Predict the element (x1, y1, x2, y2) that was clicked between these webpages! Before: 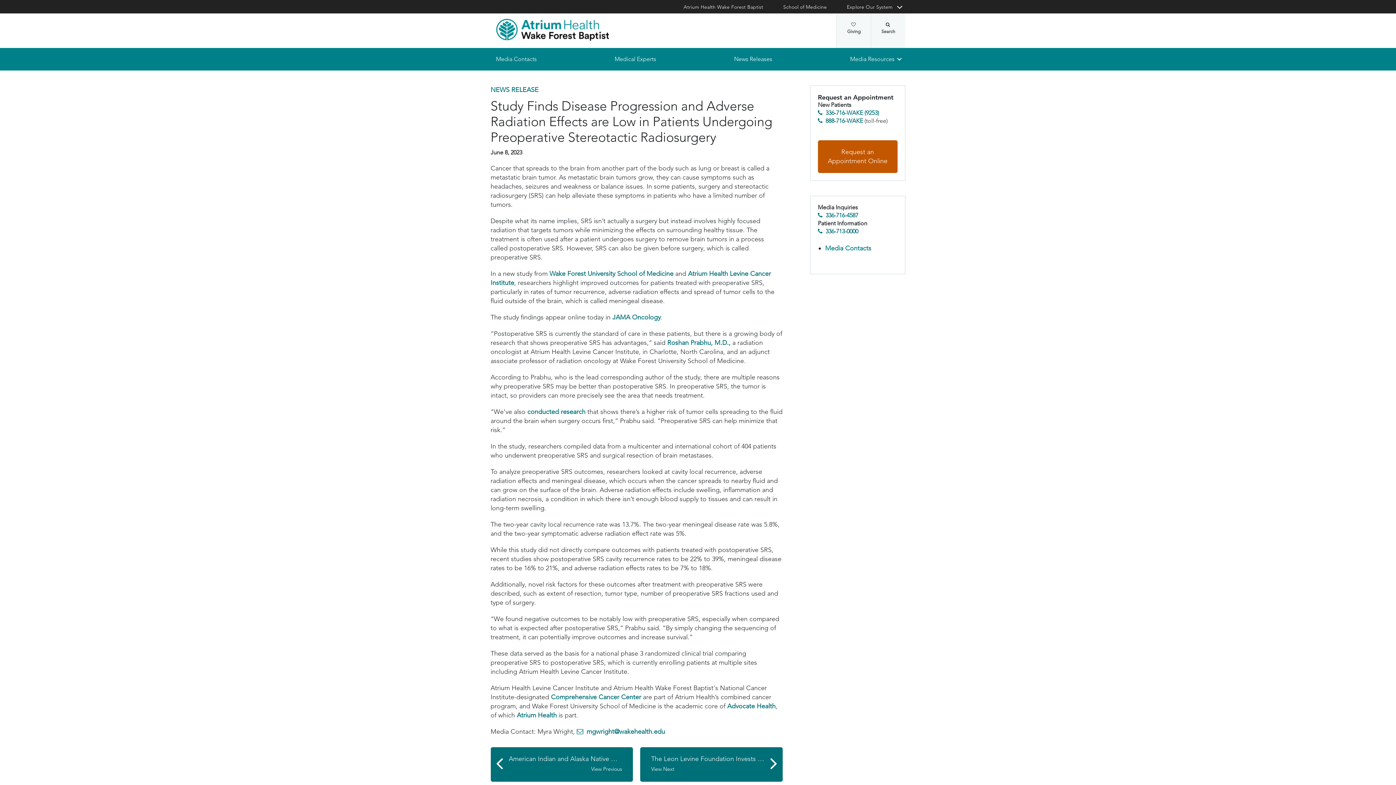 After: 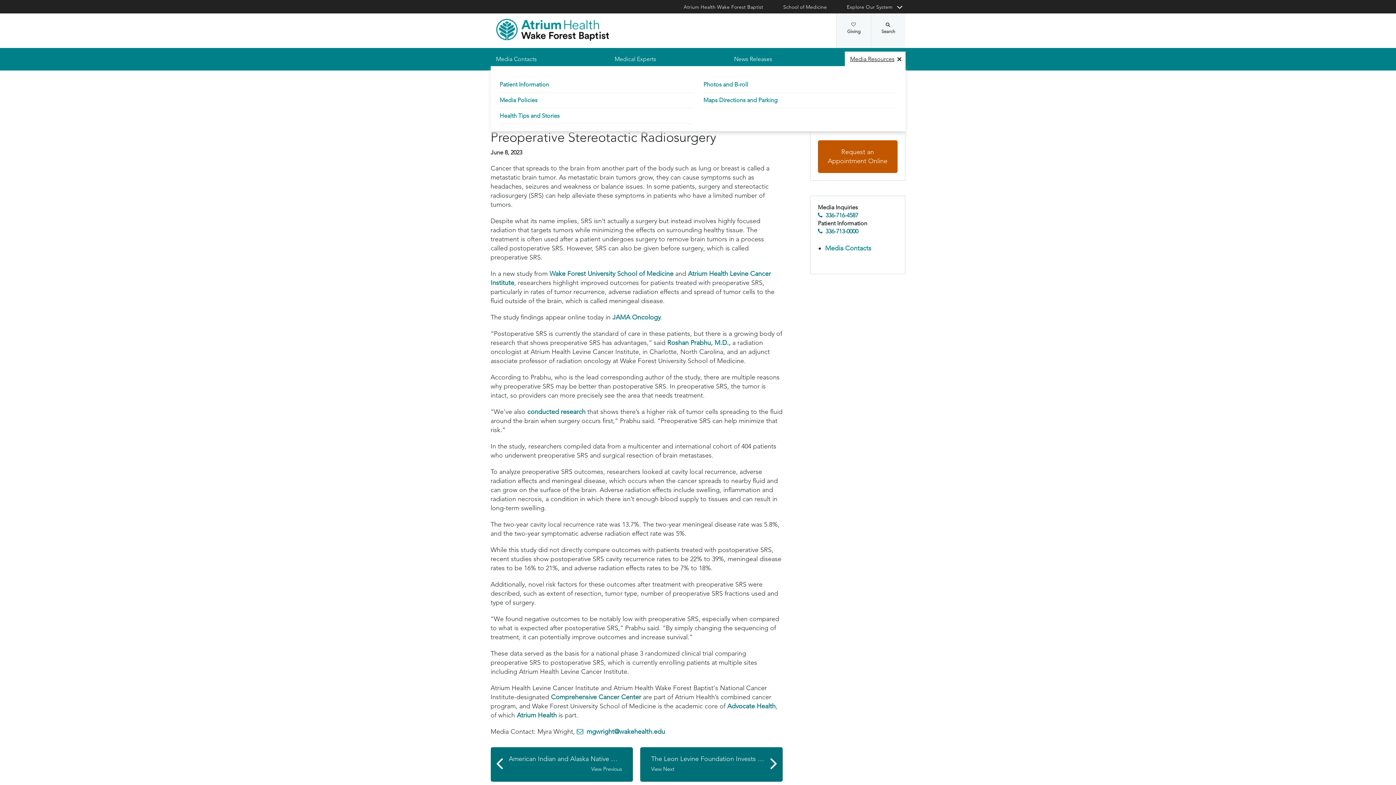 Action: label: Media Resources bbox: (844, 51, 905, 66)